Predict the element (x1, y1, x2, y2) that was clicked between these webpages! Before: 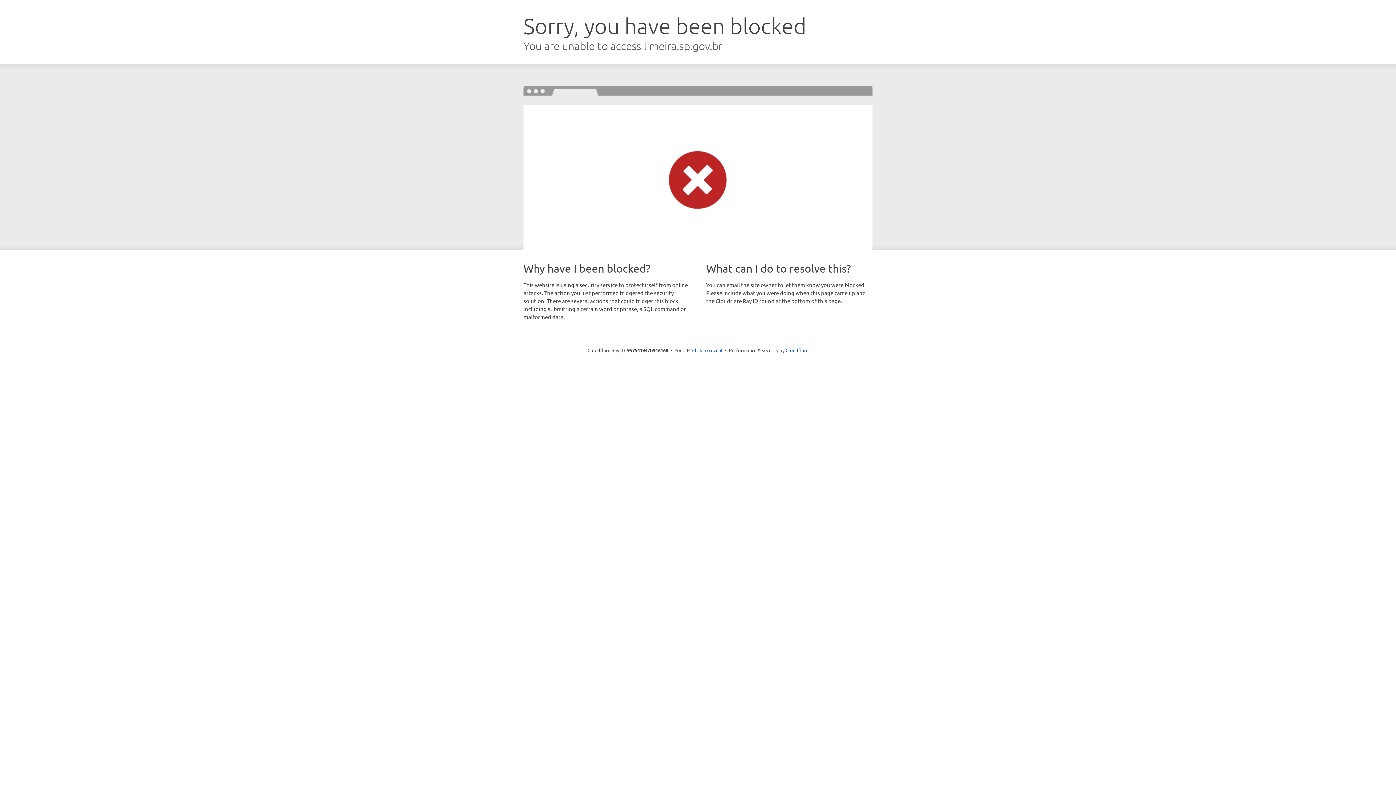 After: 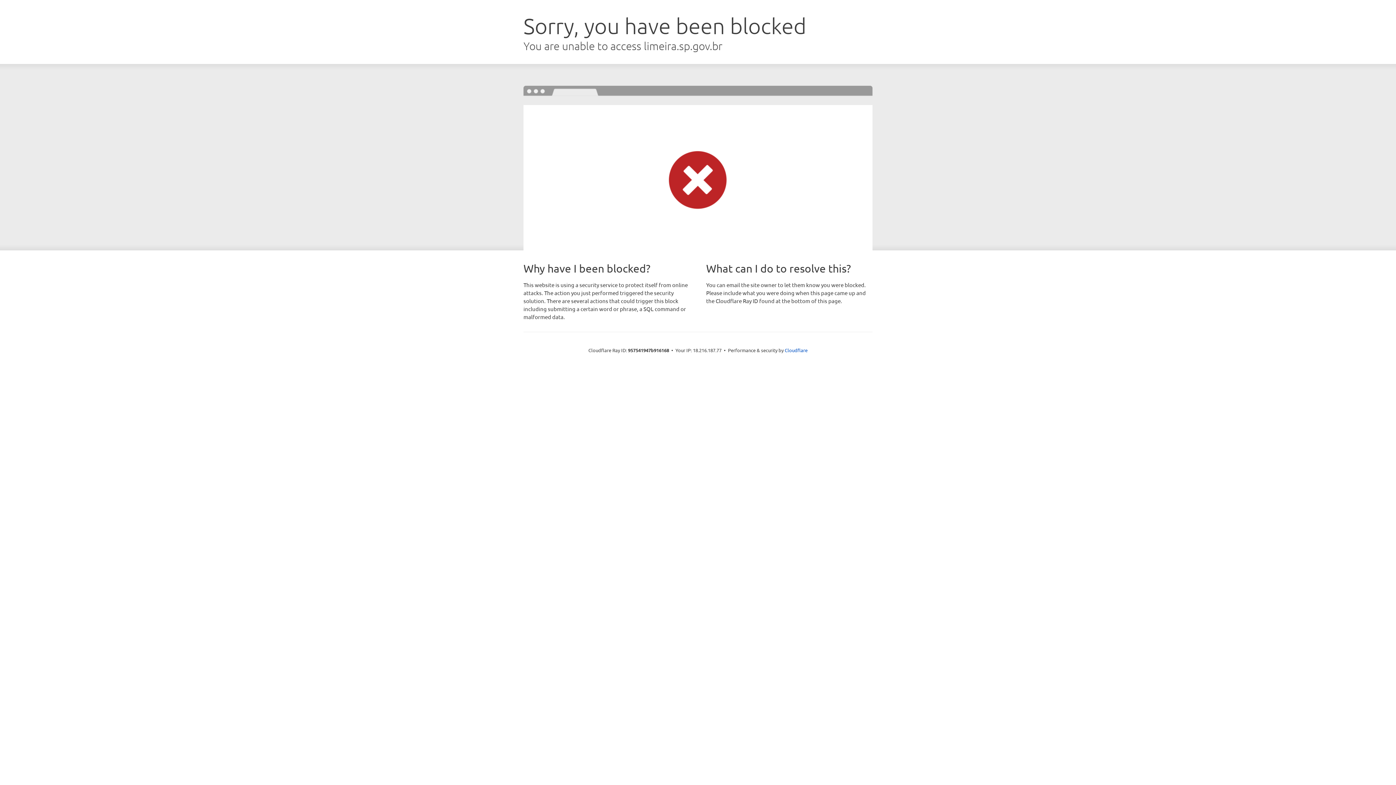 Action: label: Click to reveal bbox: (692, 346, 722, 353)